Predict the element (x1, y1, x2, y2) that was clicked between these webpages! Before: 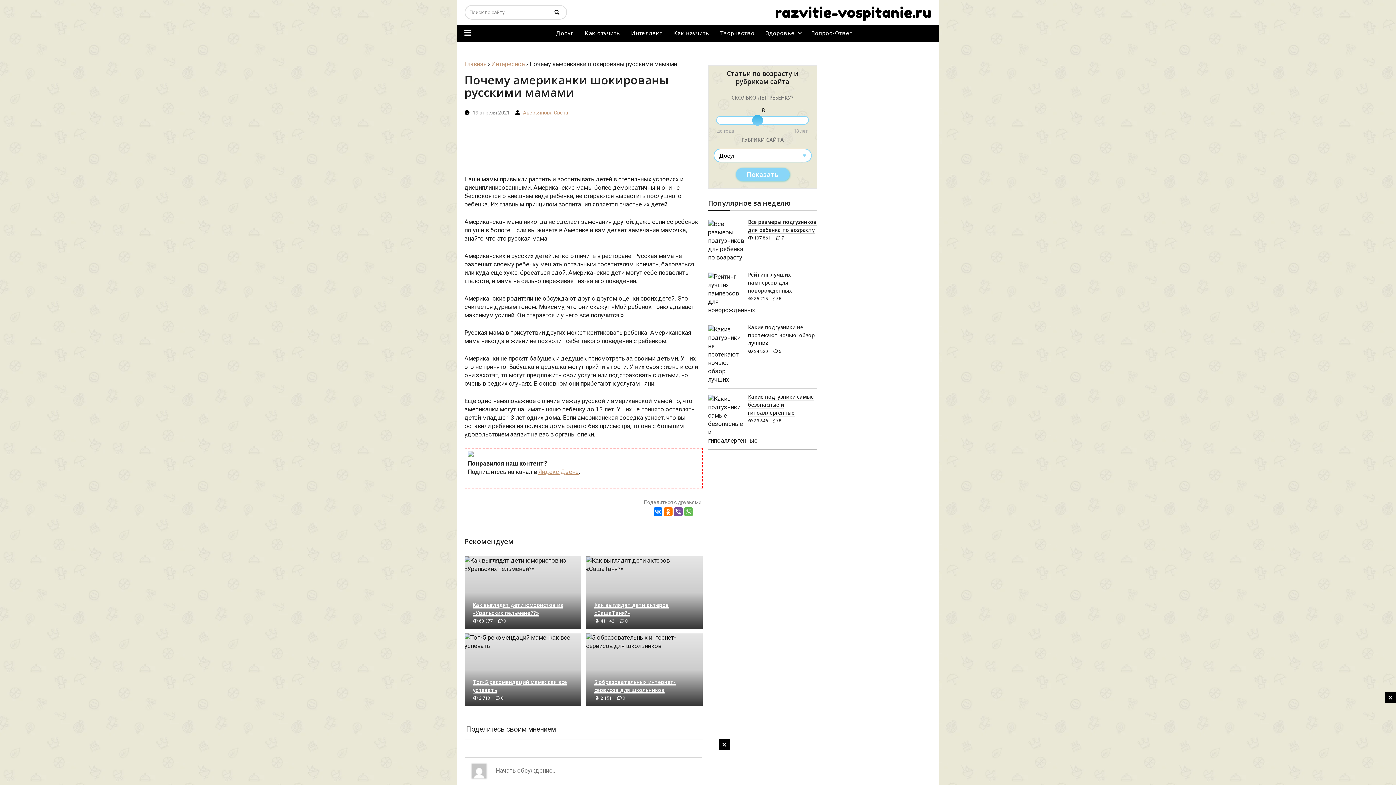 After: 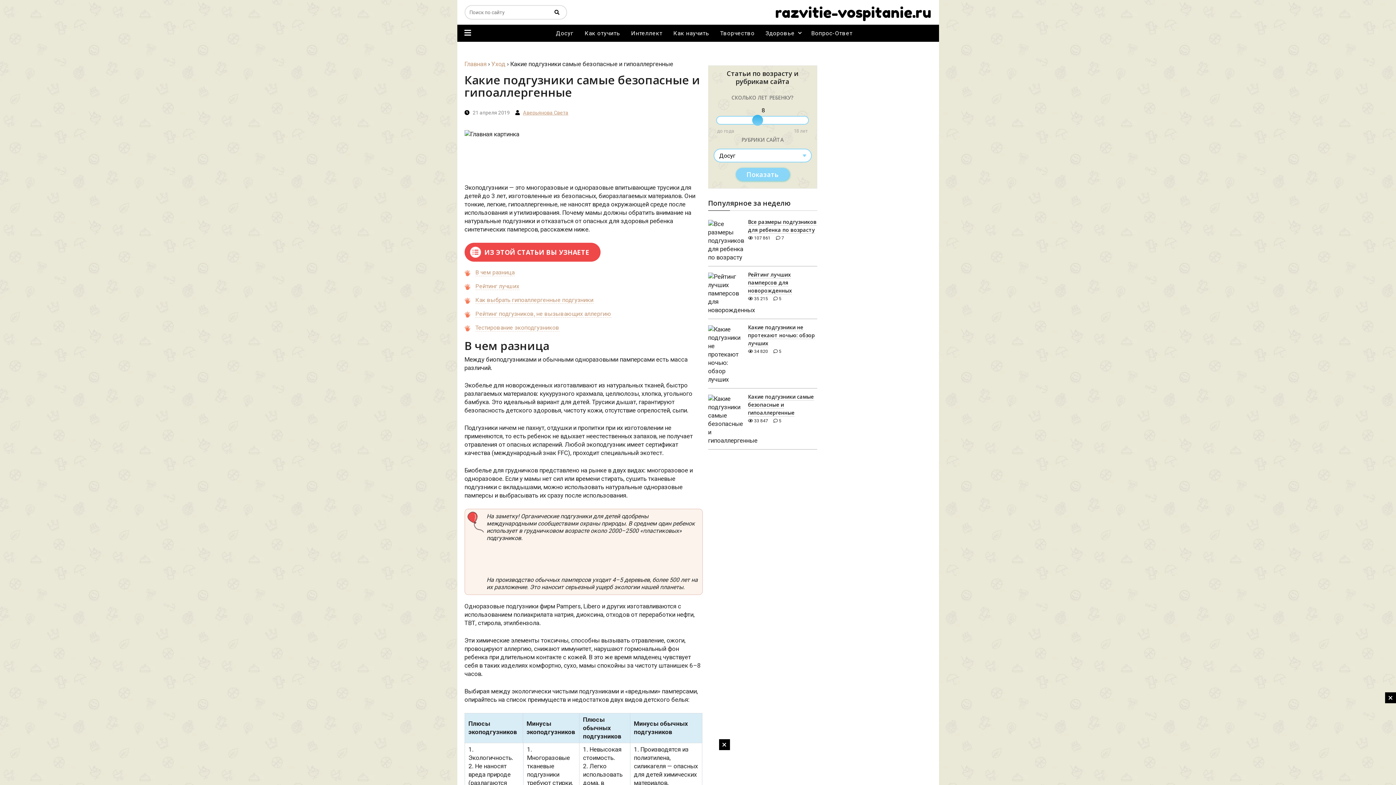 Action: label: Какие подгузники самые безопасные и гипоаллергенные bbox: (748, 393, 814, 416)